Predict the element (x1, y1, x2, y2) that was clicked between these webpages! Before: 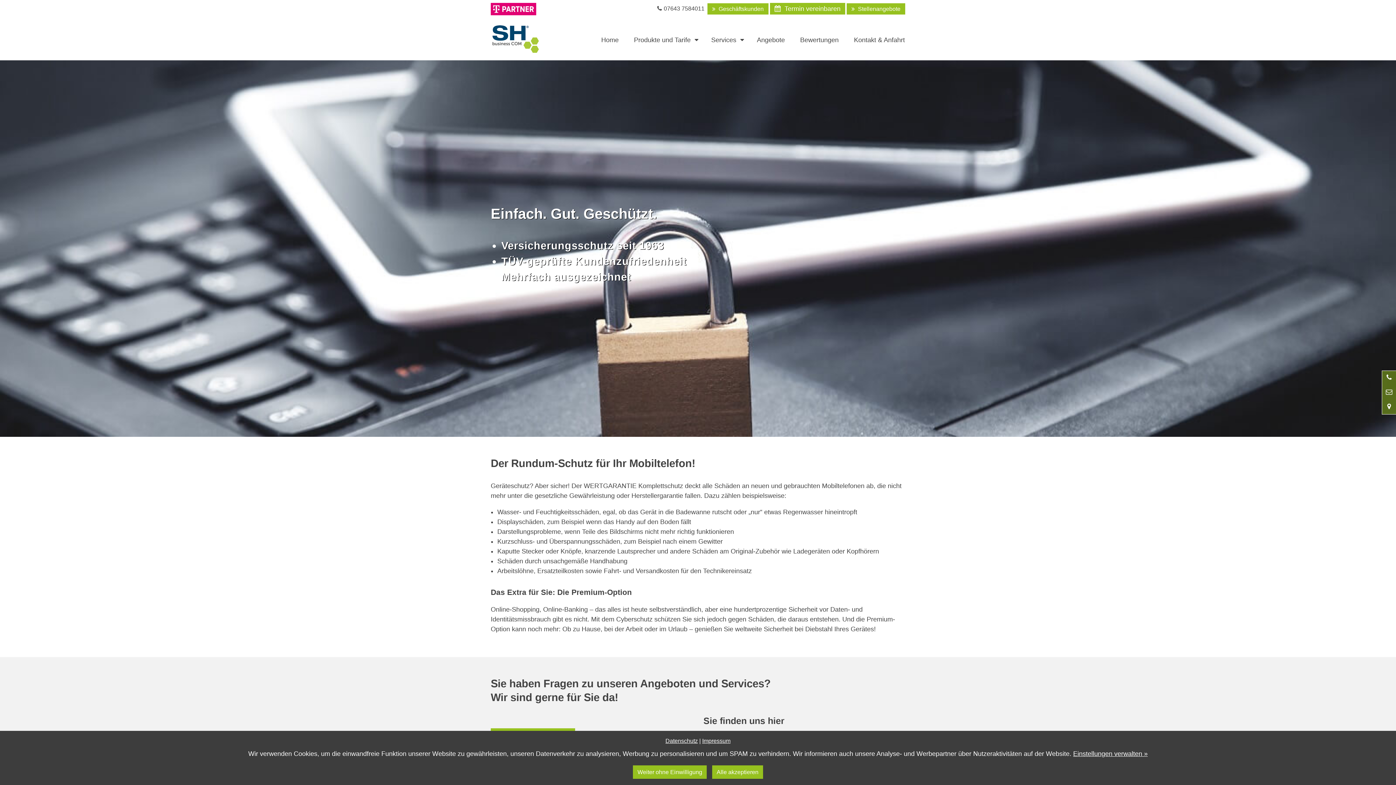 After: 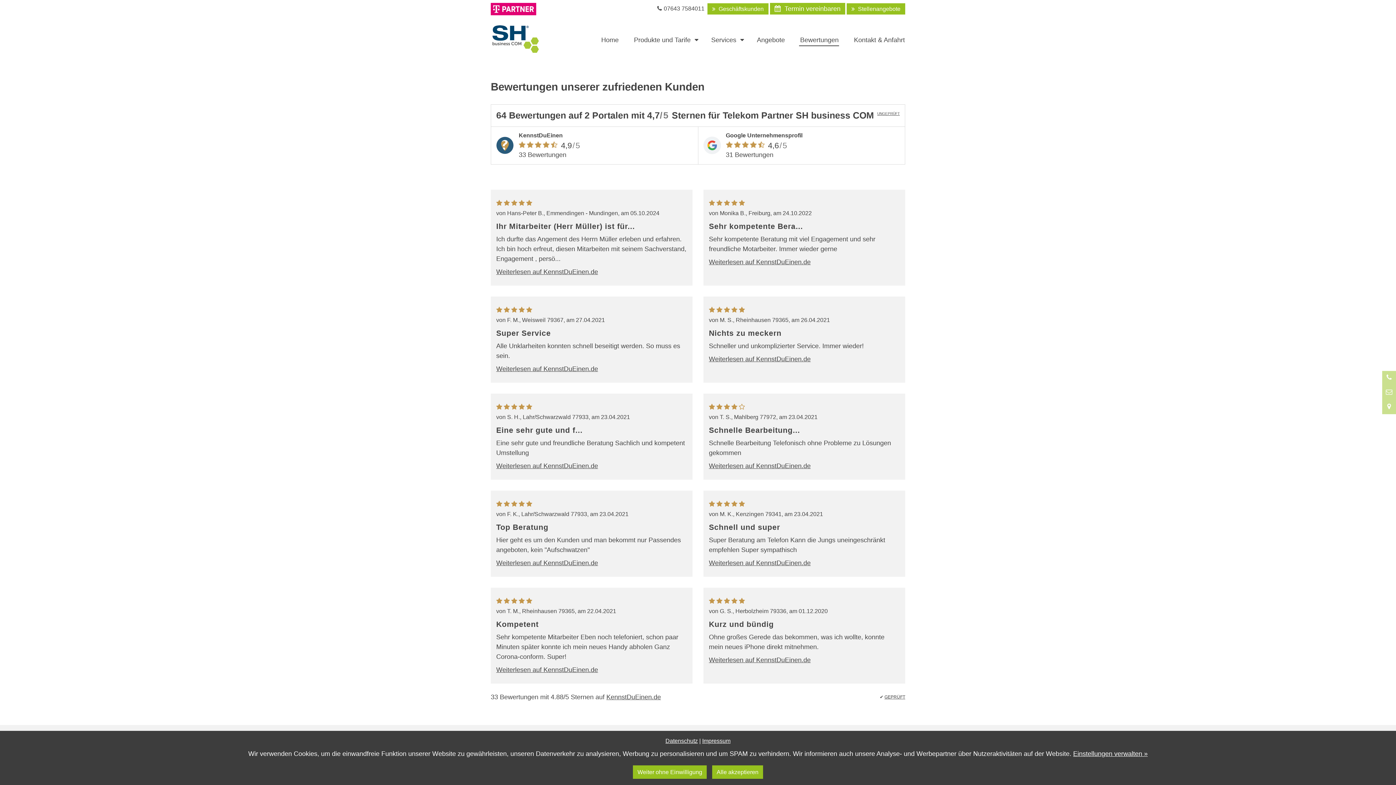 Action: label: Bewertungen bbox: (799, 33, 839, 47)